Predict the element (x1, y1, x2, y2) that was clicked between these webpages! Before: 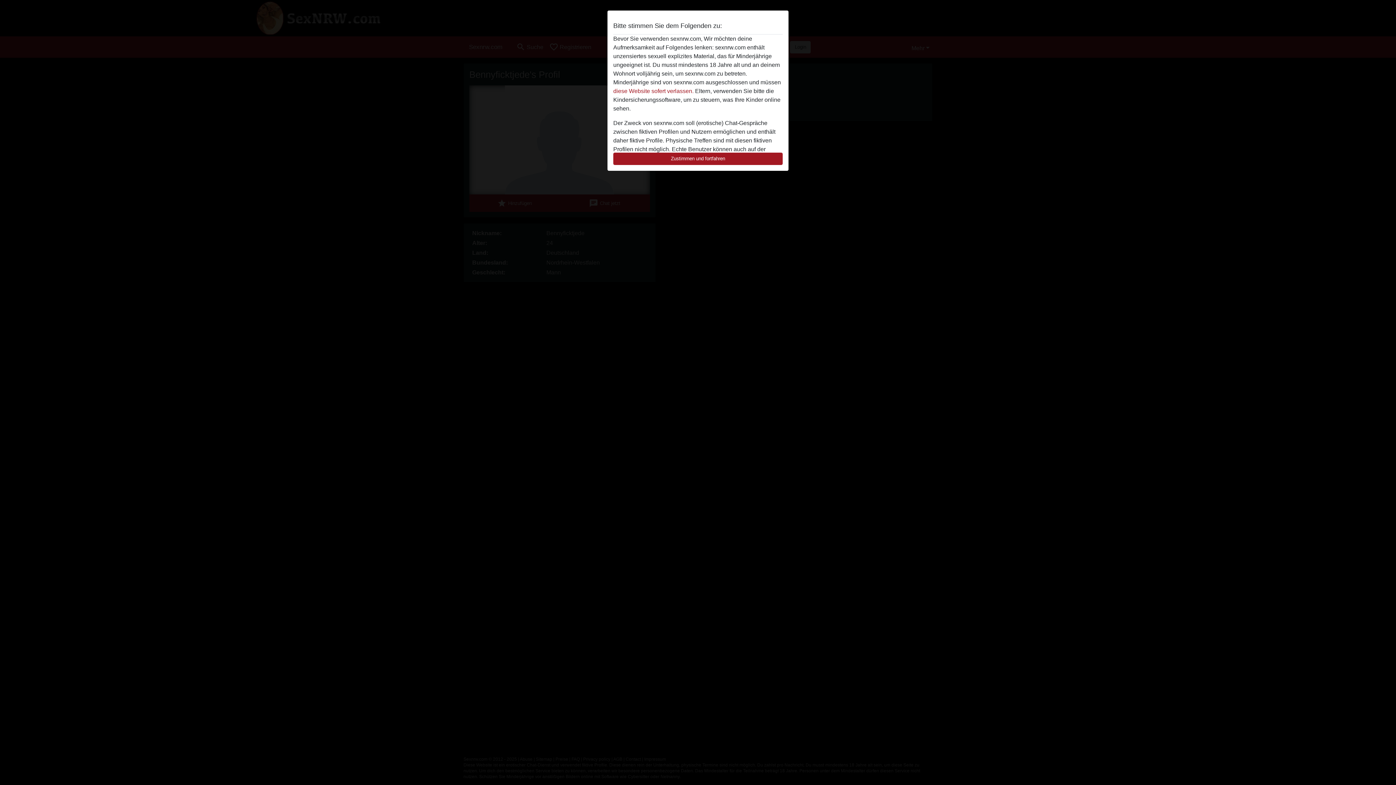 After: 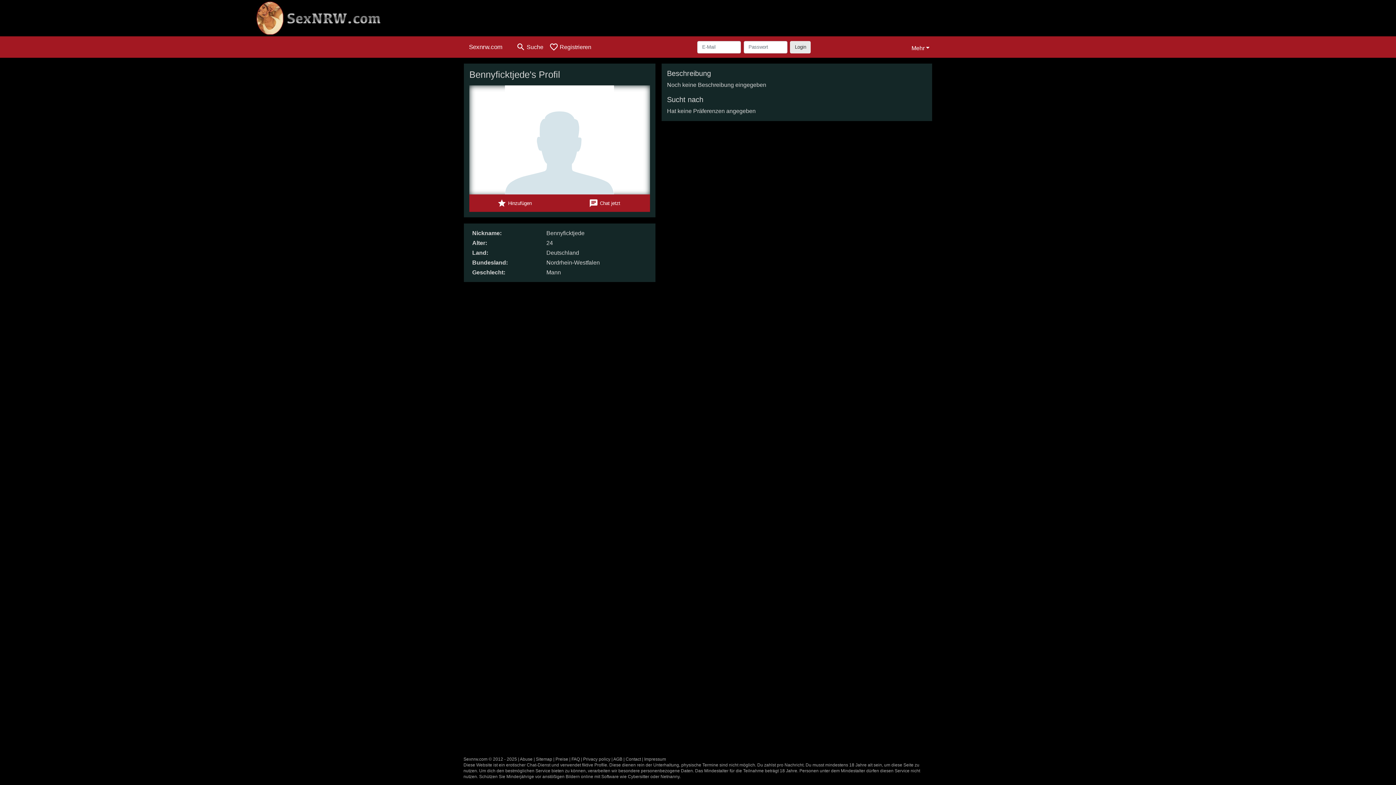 Action: label: Zustimmen und fortfahren bbox: (613, 152, 782, 165)